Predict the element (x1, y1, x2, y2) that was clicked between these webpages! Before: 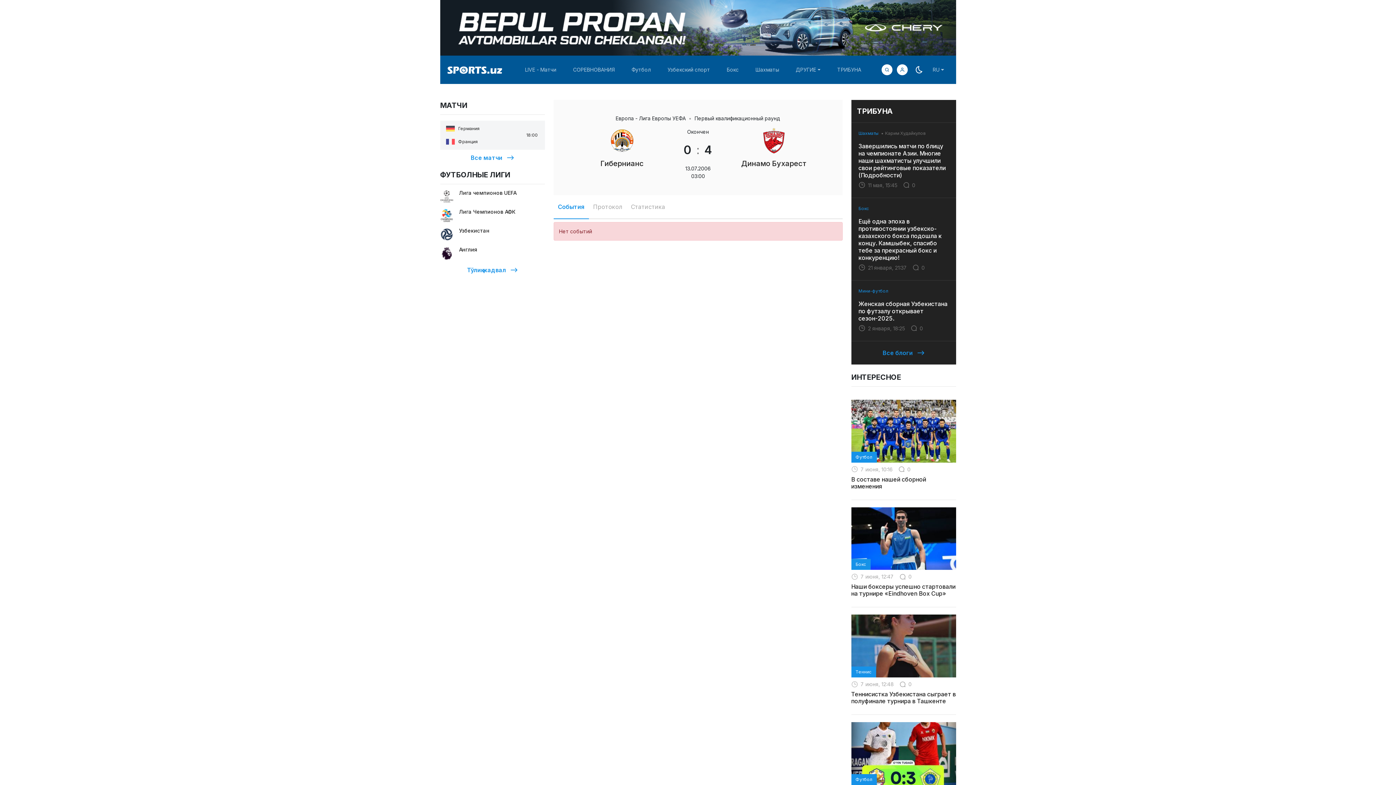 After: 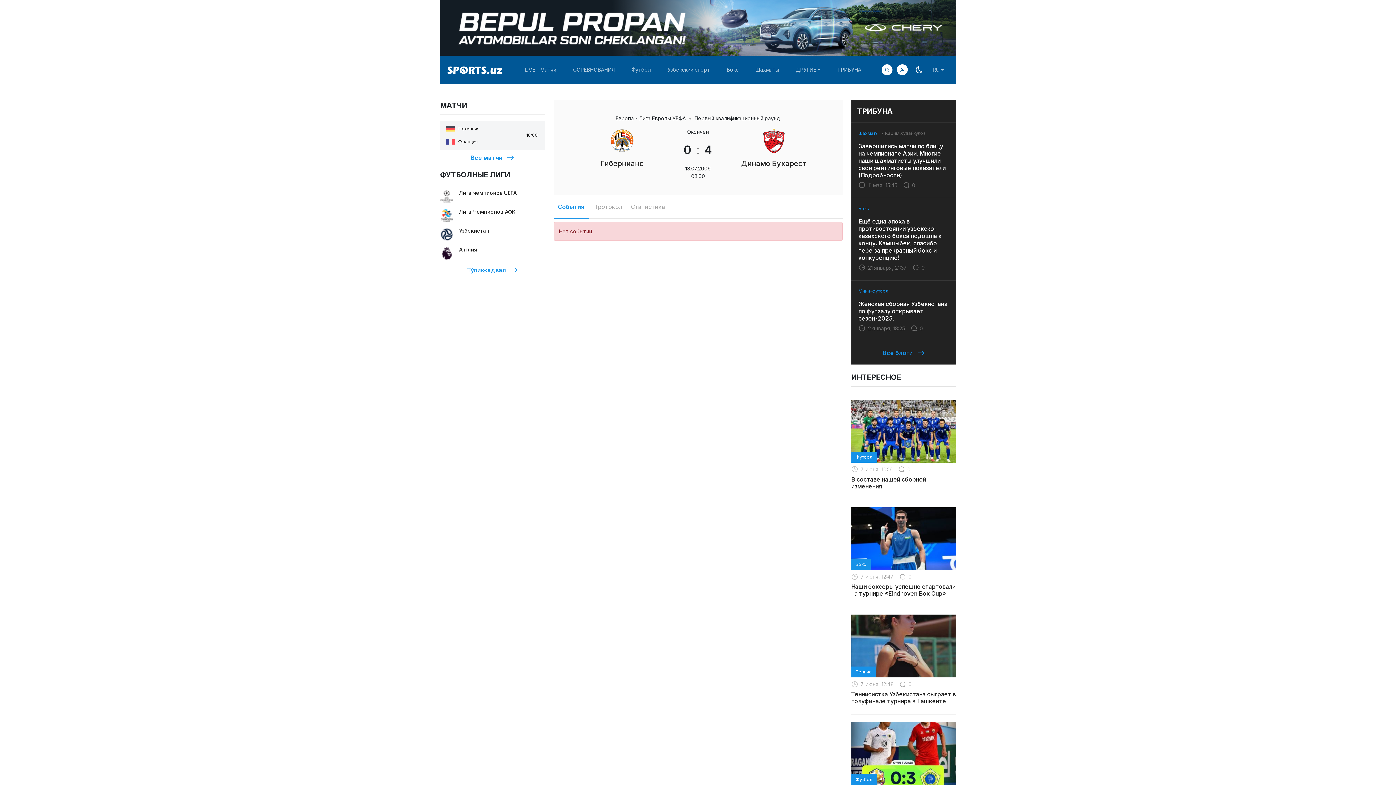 Action: bbox: (858, 130, 878, 135) label: Шахматы